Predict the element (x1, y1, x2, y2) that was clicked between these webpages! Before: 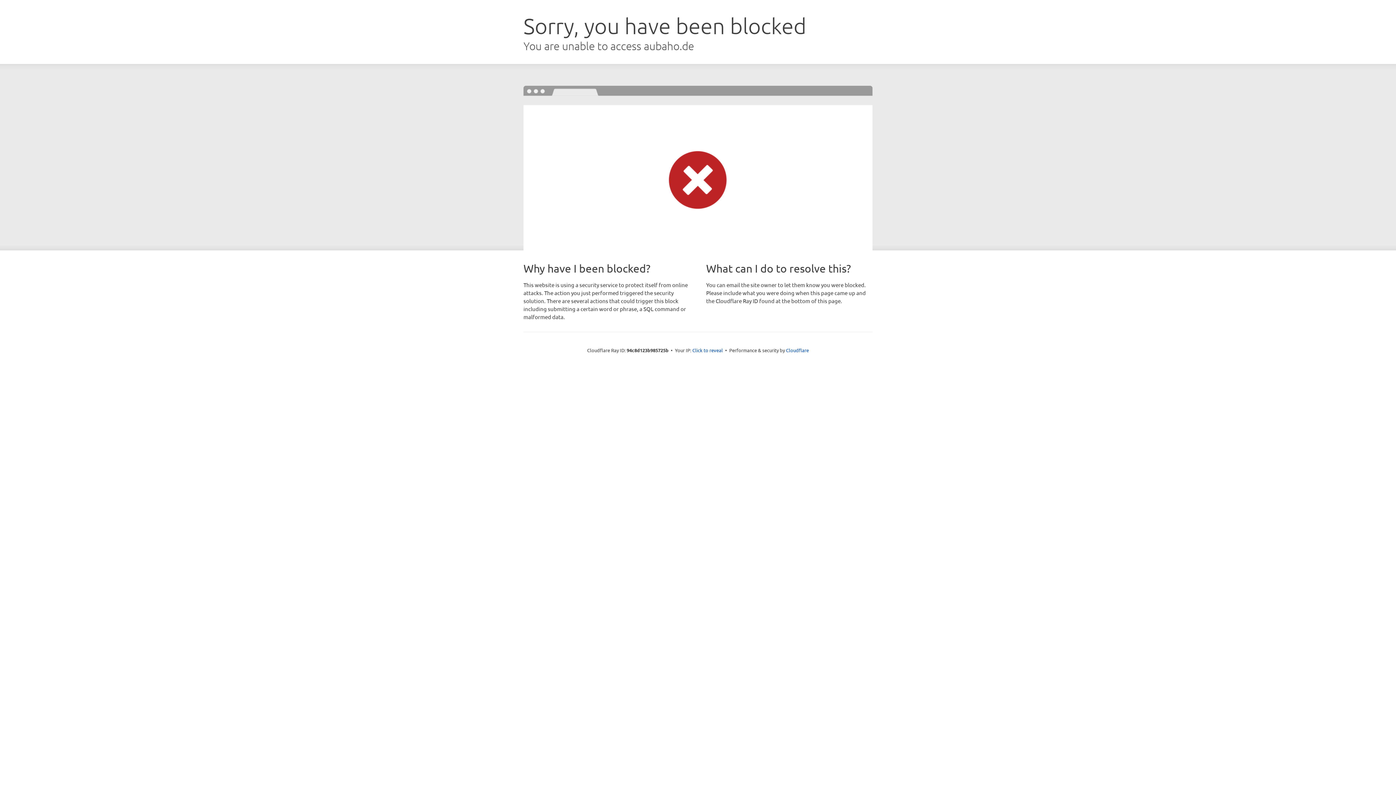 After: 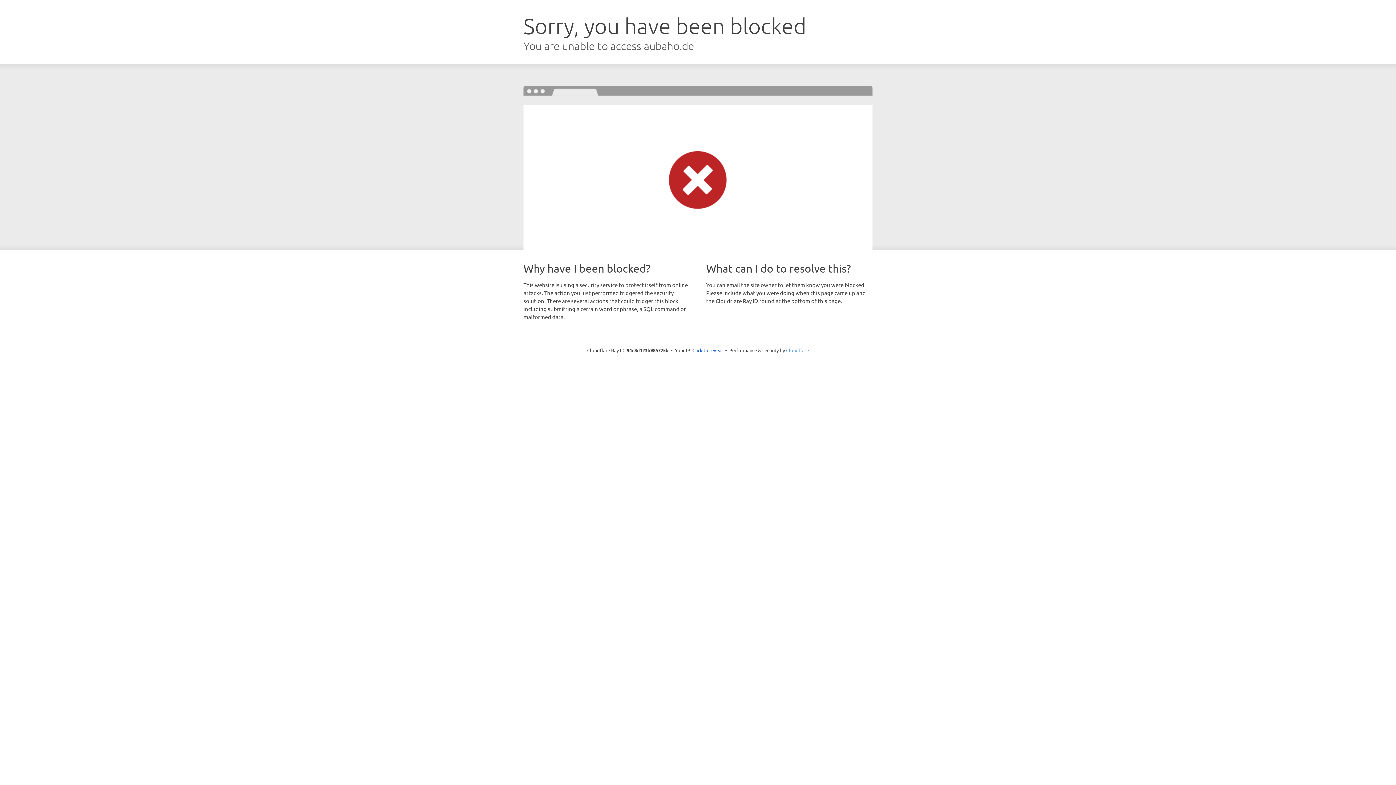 Action: bbox: (786, 347, 809, 353) label: Cloudflare